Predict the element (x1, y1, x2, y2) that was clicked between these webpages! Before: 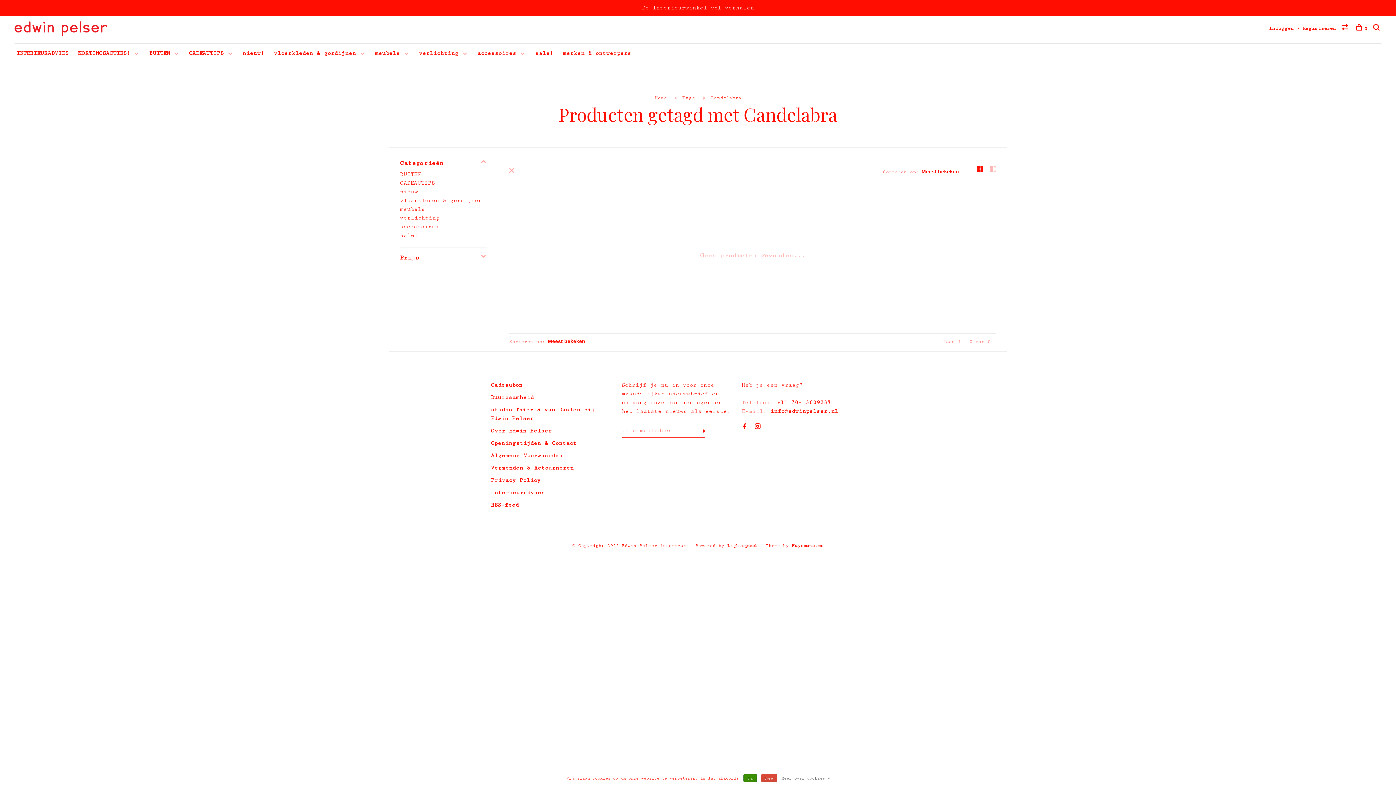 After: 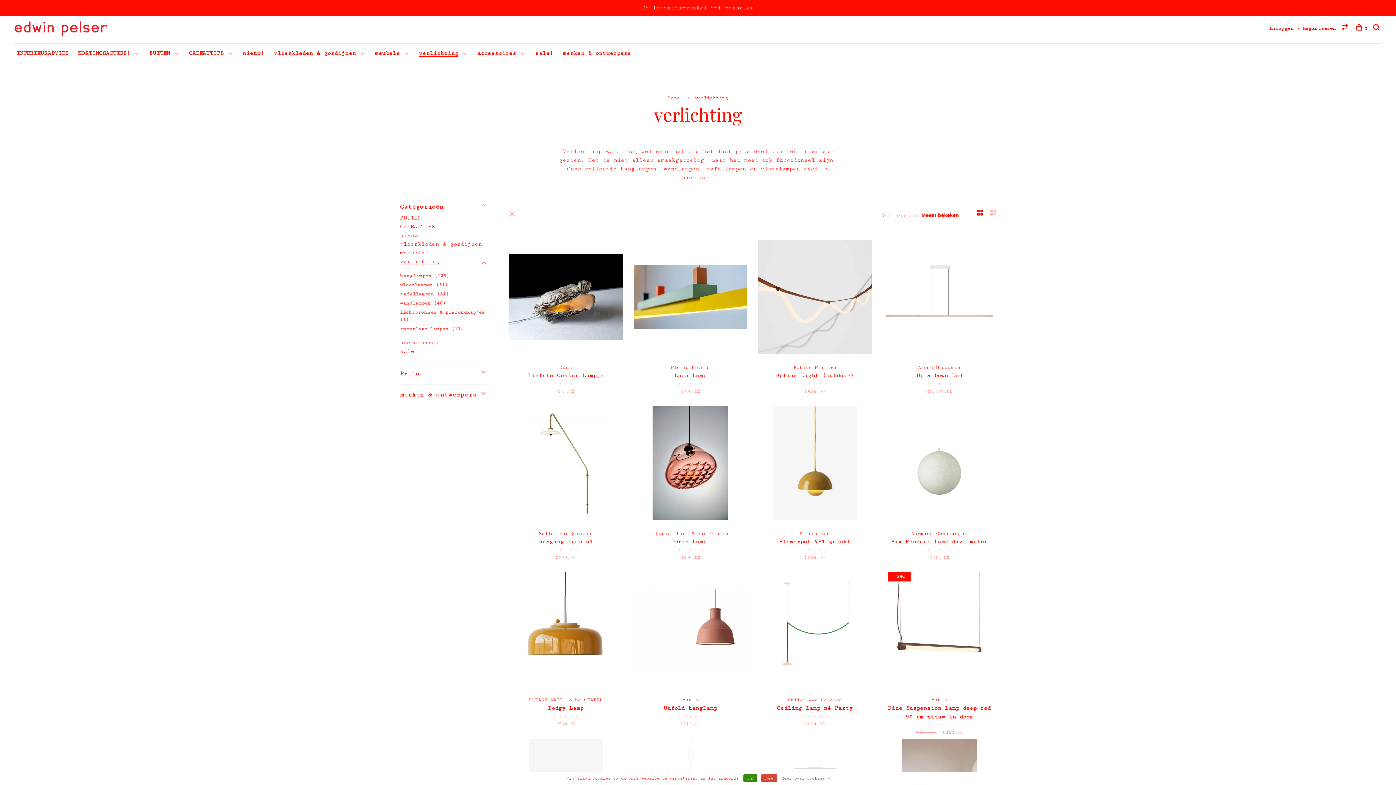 Action: label: verlichting bbox: (418, 50, 458, 56)